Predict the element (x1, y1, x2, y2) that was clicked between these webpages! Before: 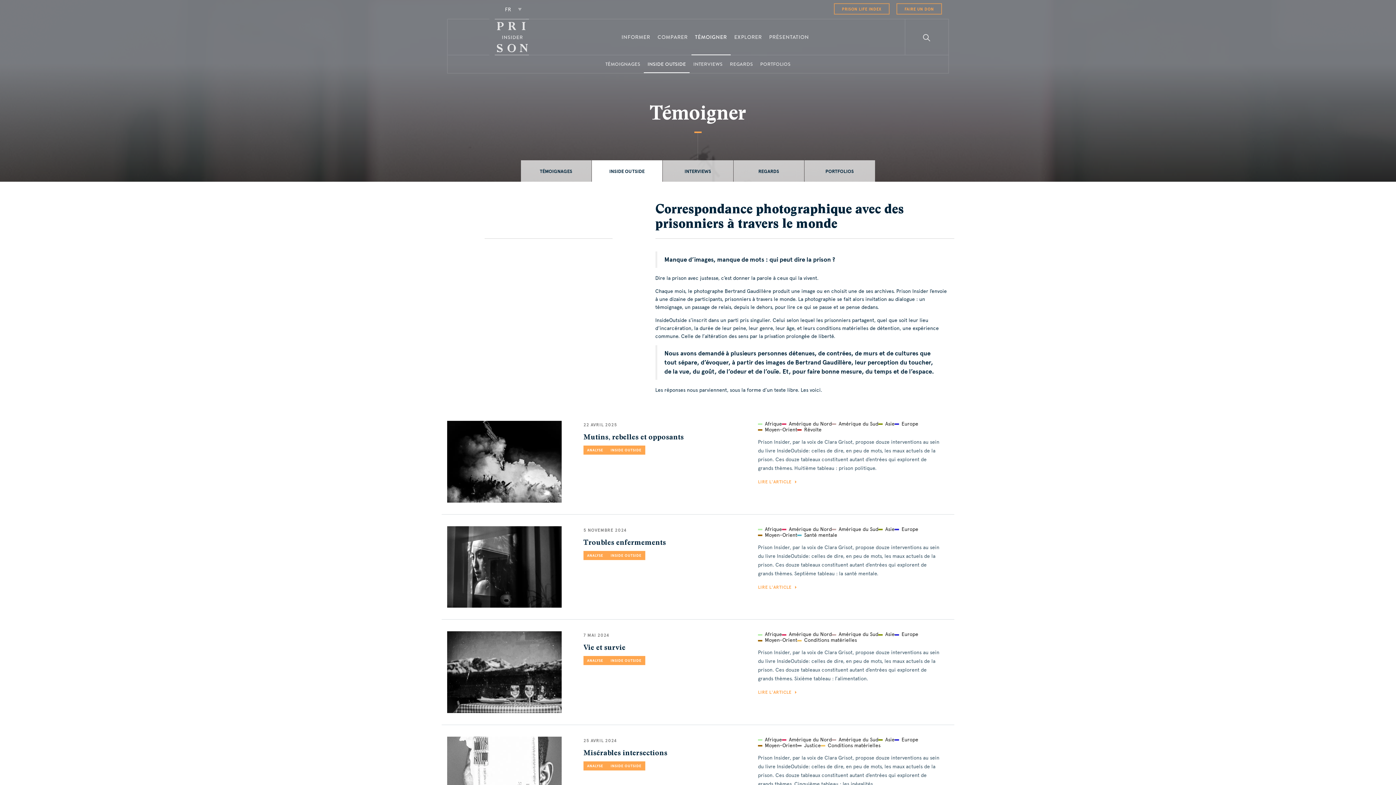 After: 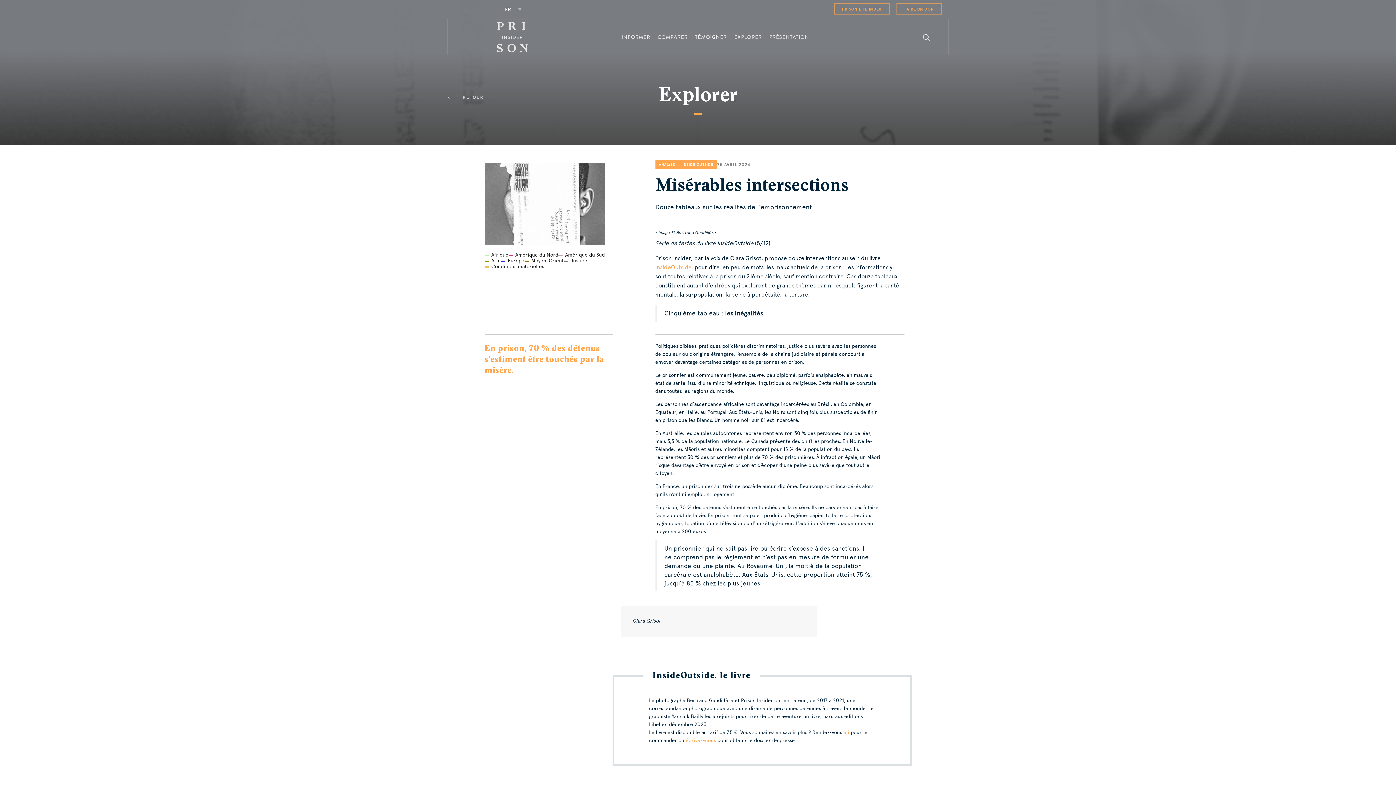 Action: bbox: (758, 753, 940, 788) label: Prison Insider, par la voix de Clara Grisot, propose douze interventions au sein du livre InsideOutside: celles de dire, en peu de mots, les maux actuels de la prison. Ces douze tableaux constituent autant d’entrées qui explorent de grands thèmes. Cinquième tableau : les inégalités.